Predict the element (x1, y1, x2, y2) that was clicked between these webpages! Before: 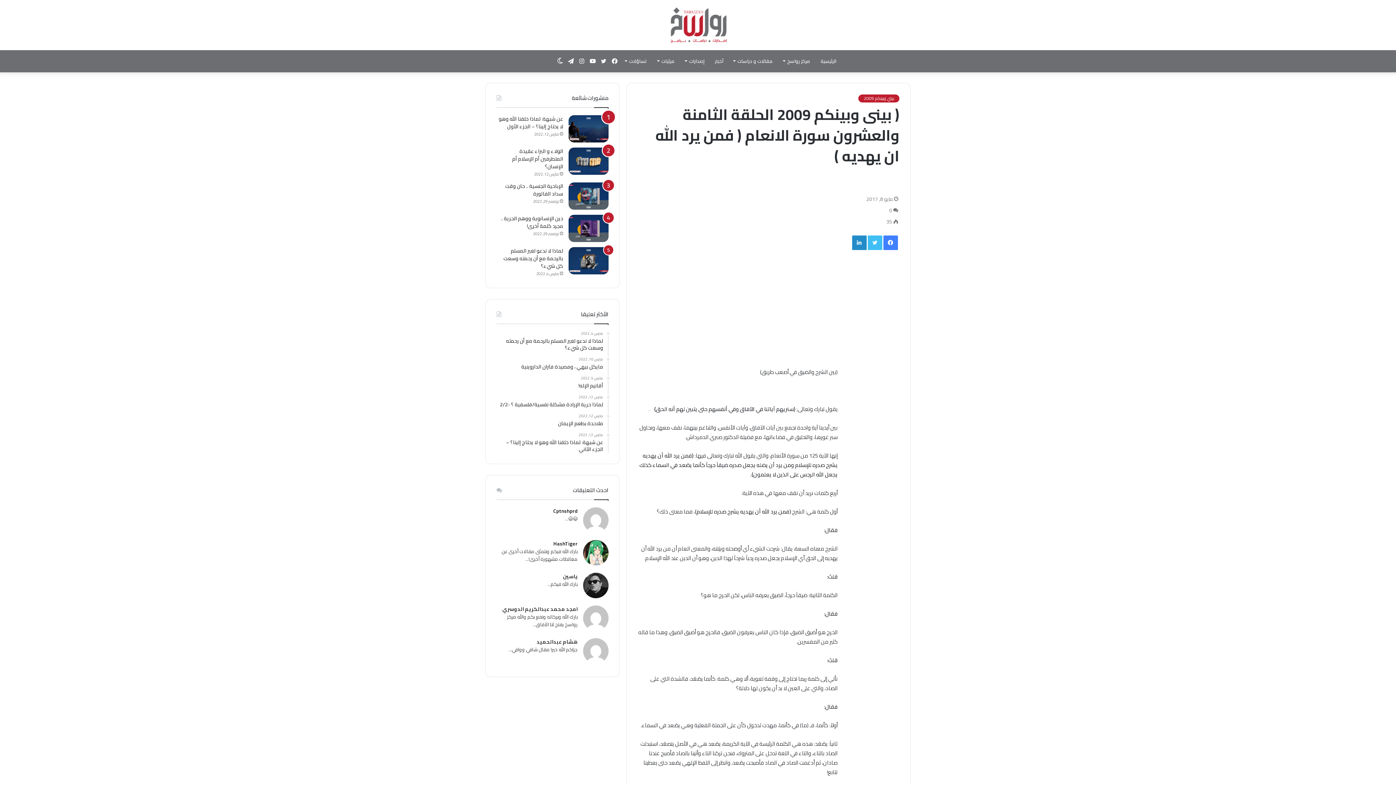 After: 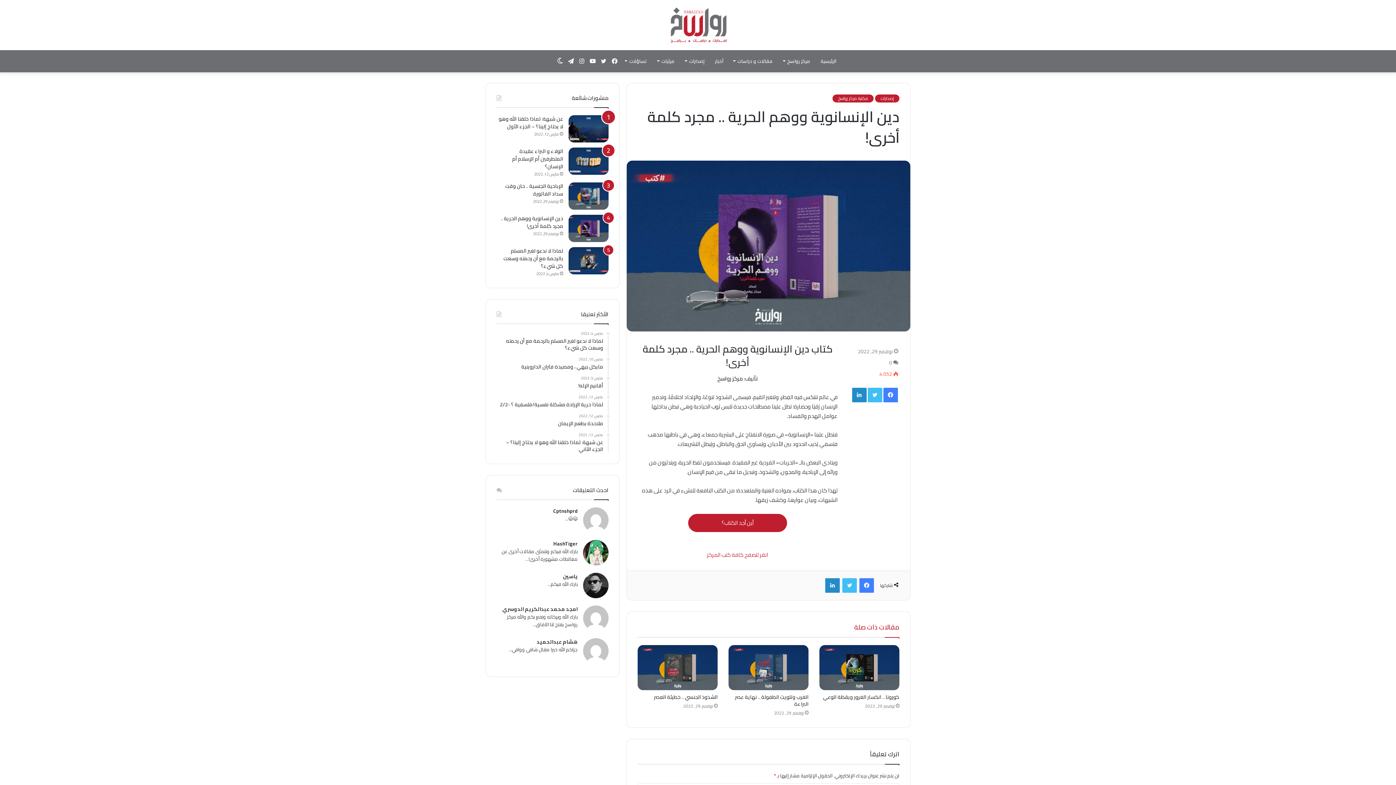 Action: label: دين الإنسانوية ووهم الحرية .. مجرد كلمة أخرى! bbox: (500, 213, 563, 230)